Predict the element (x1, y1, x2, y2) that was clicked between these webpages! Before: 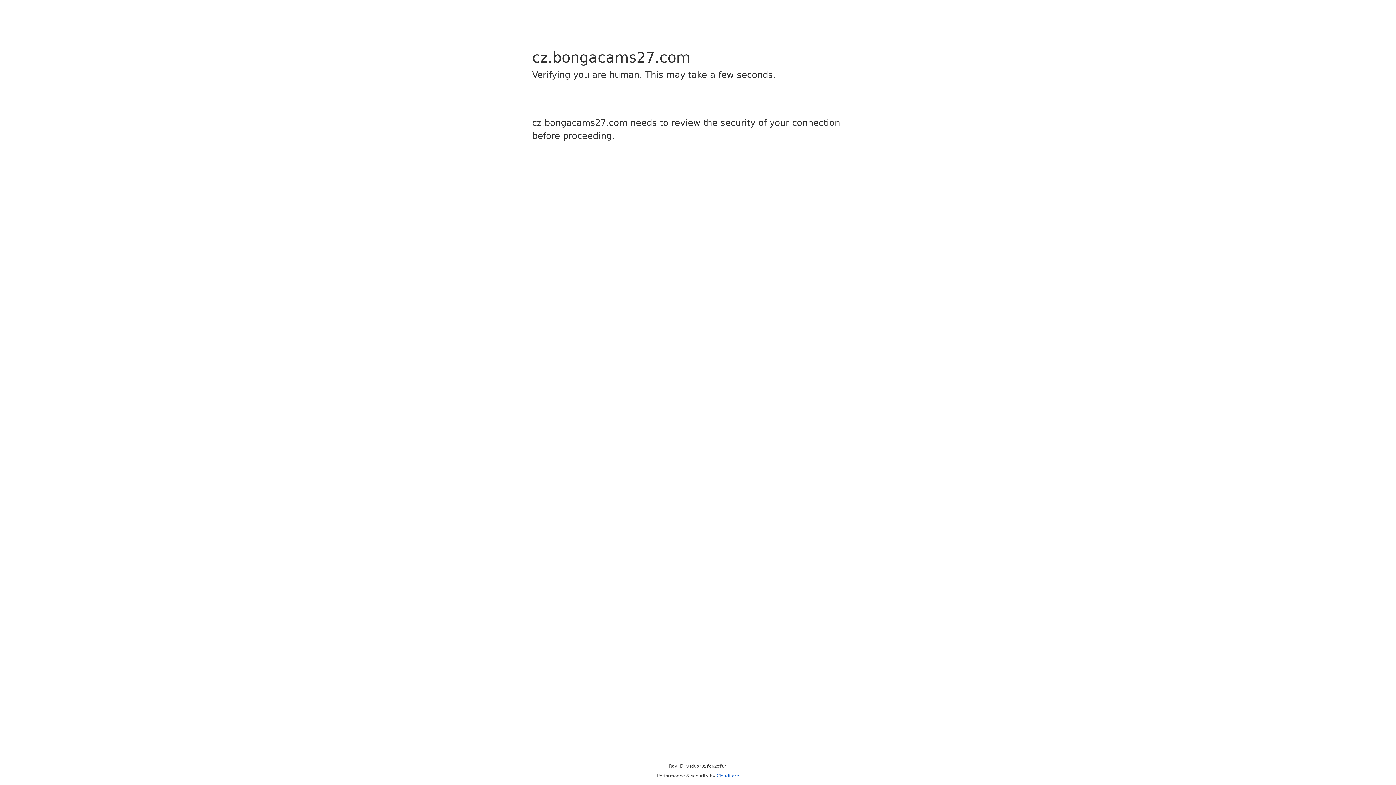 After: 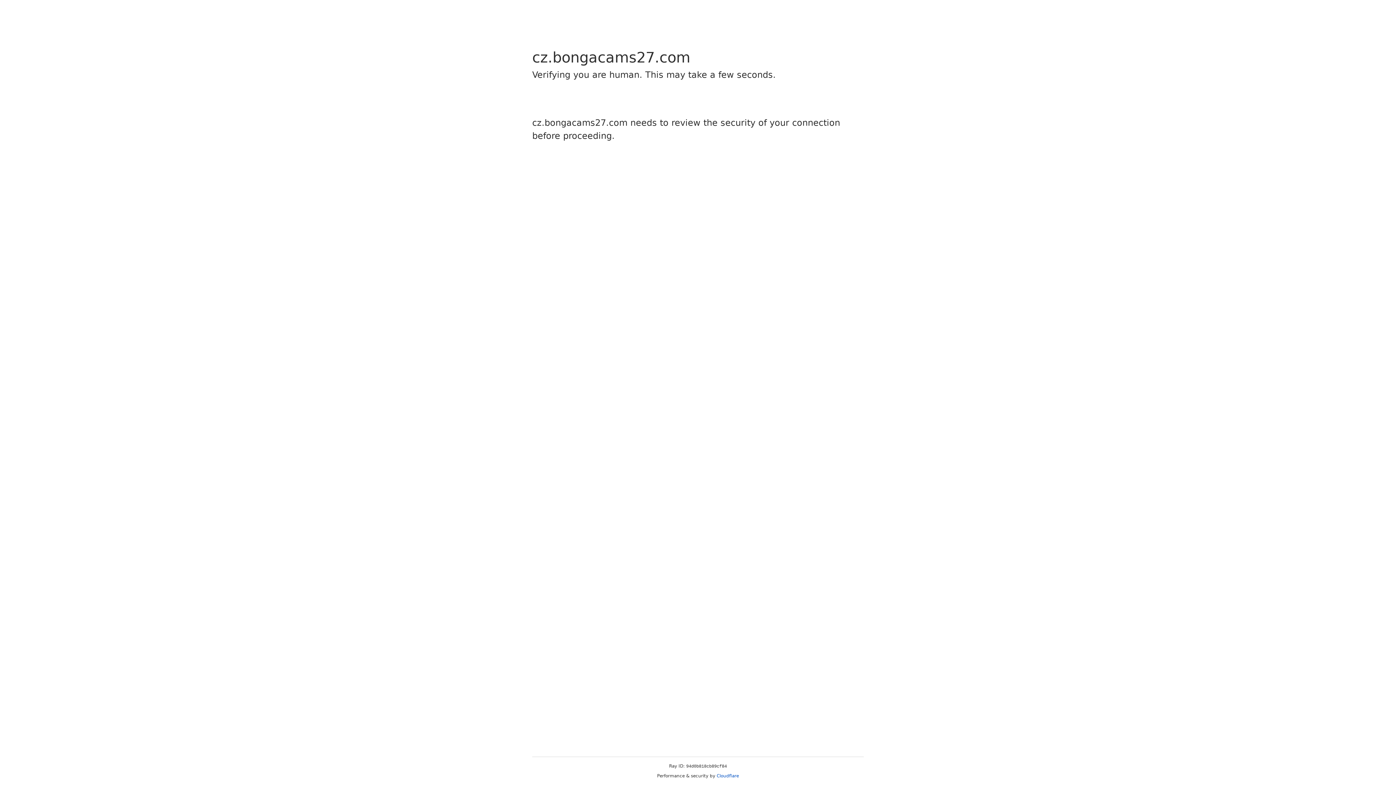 Action: bbox: (716, 773, 739, 778) label: Cloudflare